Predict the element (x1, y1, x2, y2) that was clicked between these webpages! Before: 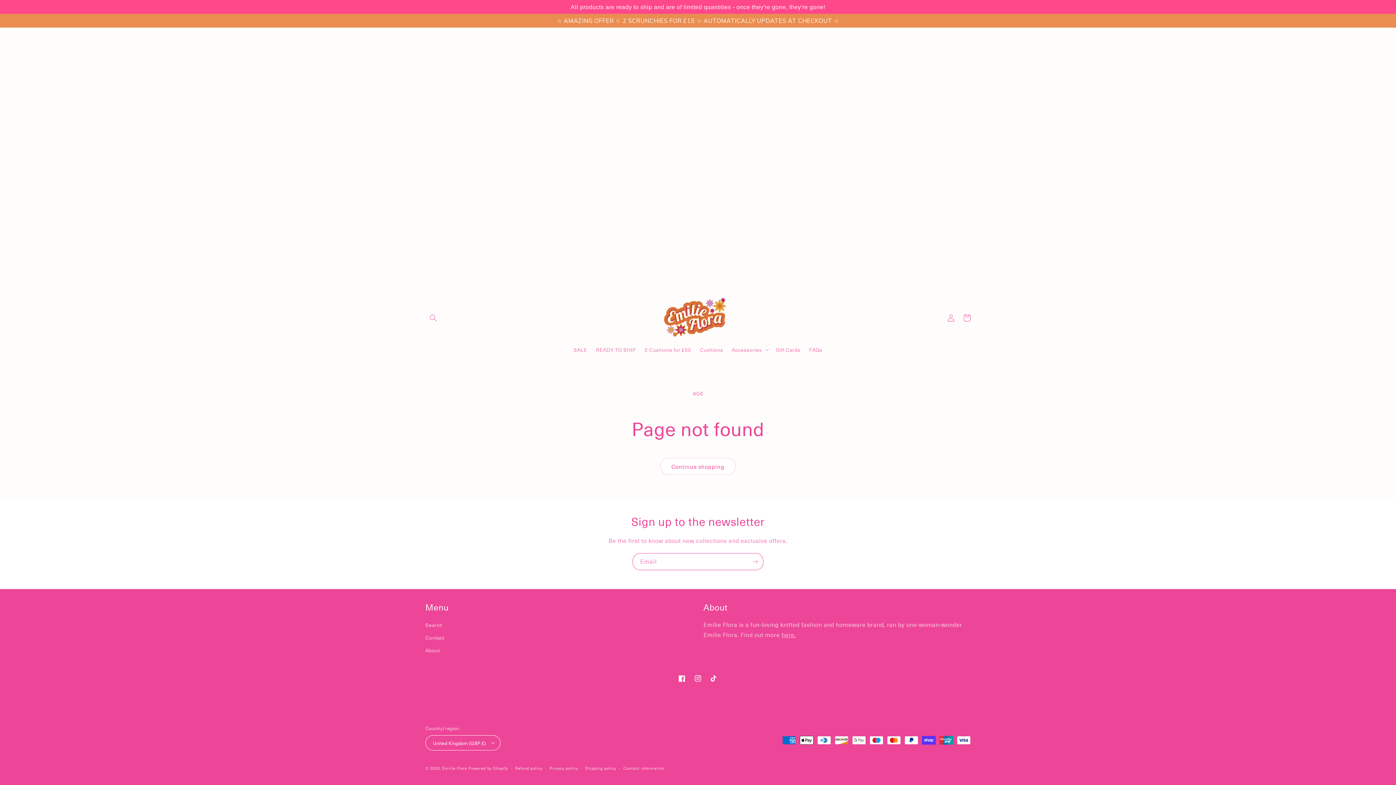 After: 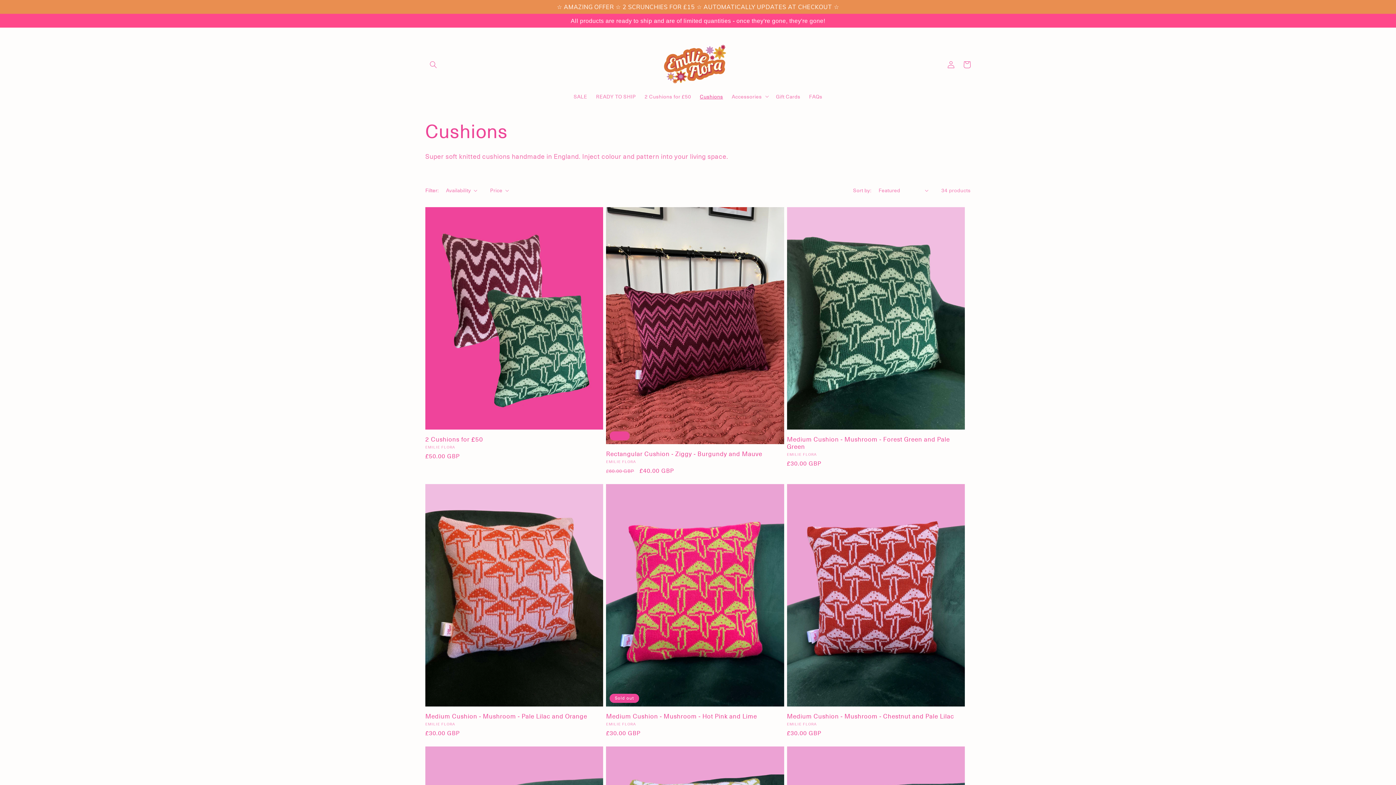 Action: bbox: (695, 342, 727, 357) label: Cushions